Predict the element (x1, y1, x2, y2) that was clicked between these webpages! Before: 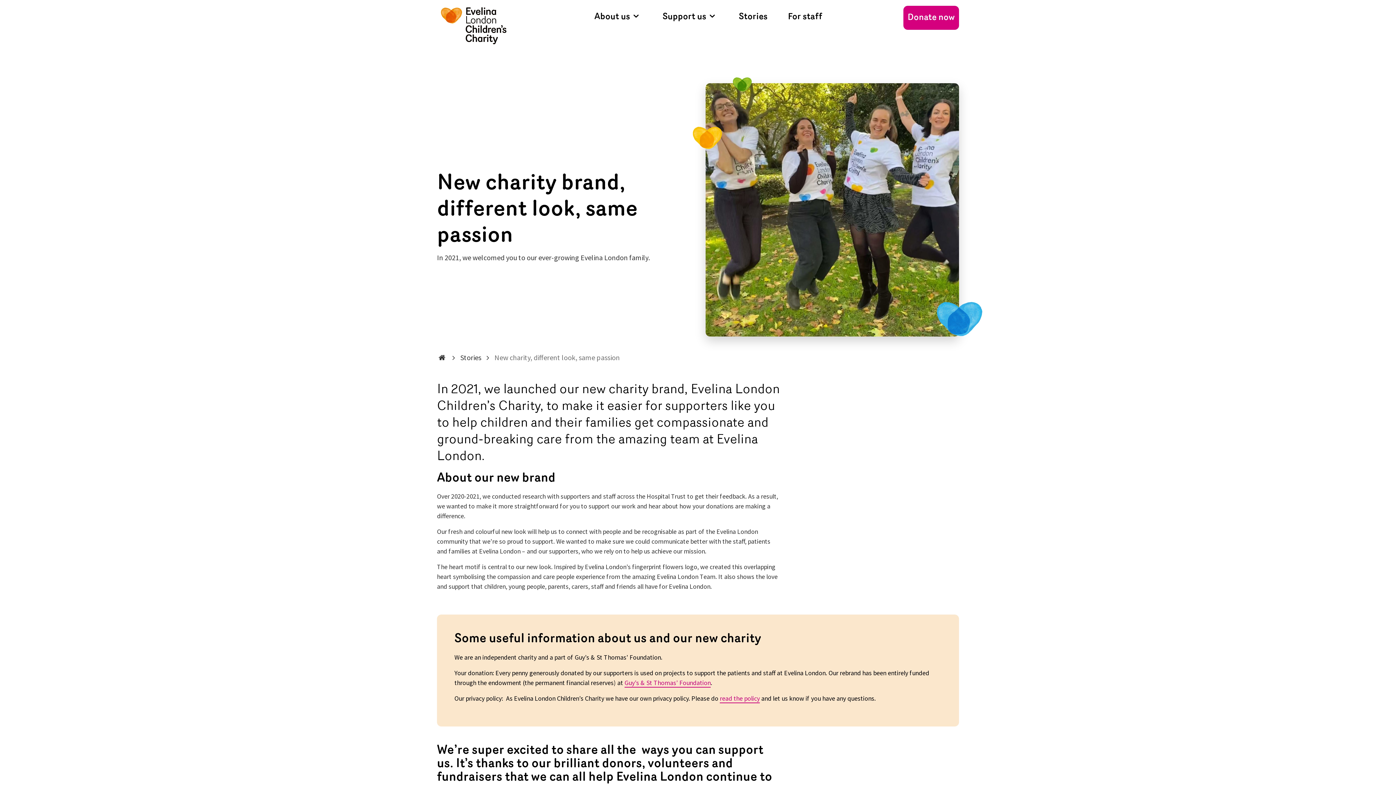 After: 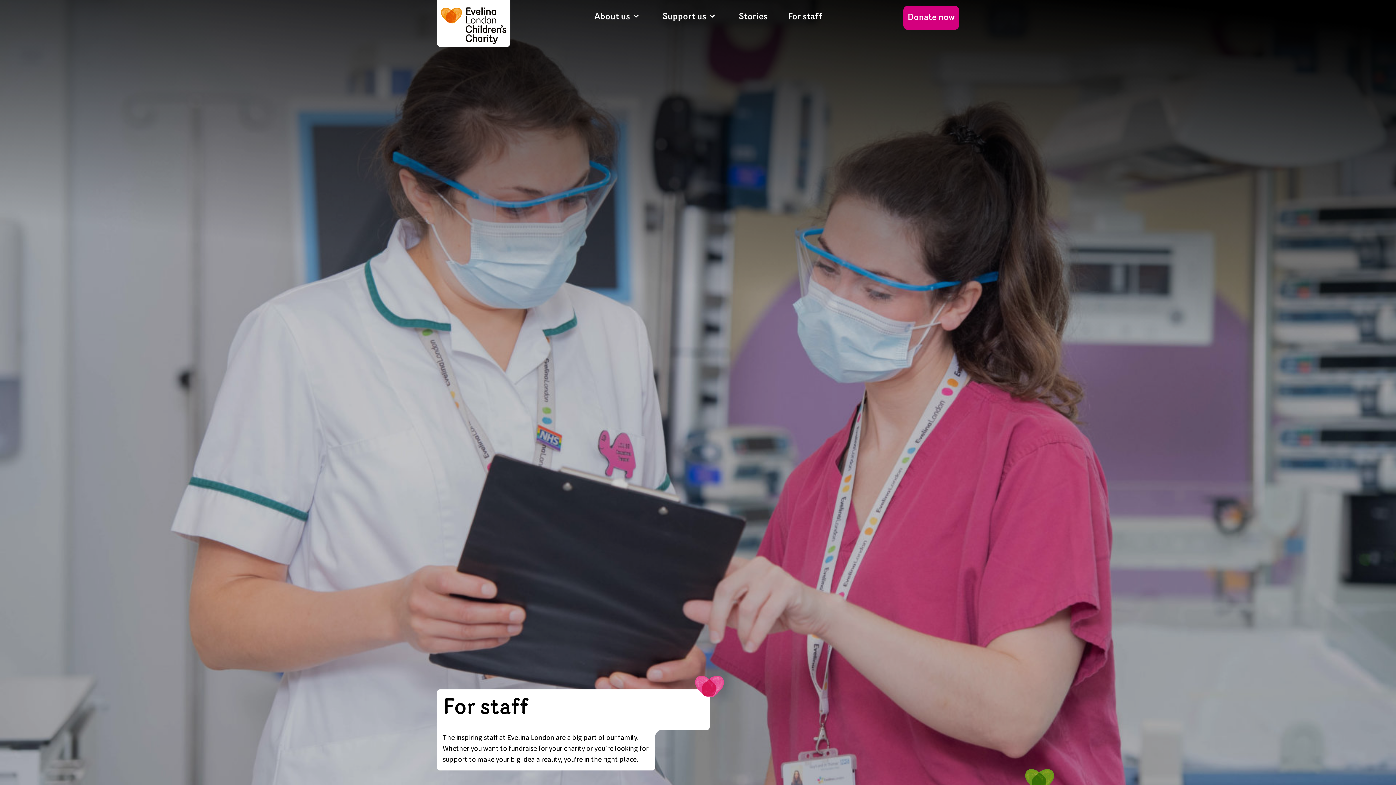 Action: label: For staff bbox: (786, 8, 824, 25)